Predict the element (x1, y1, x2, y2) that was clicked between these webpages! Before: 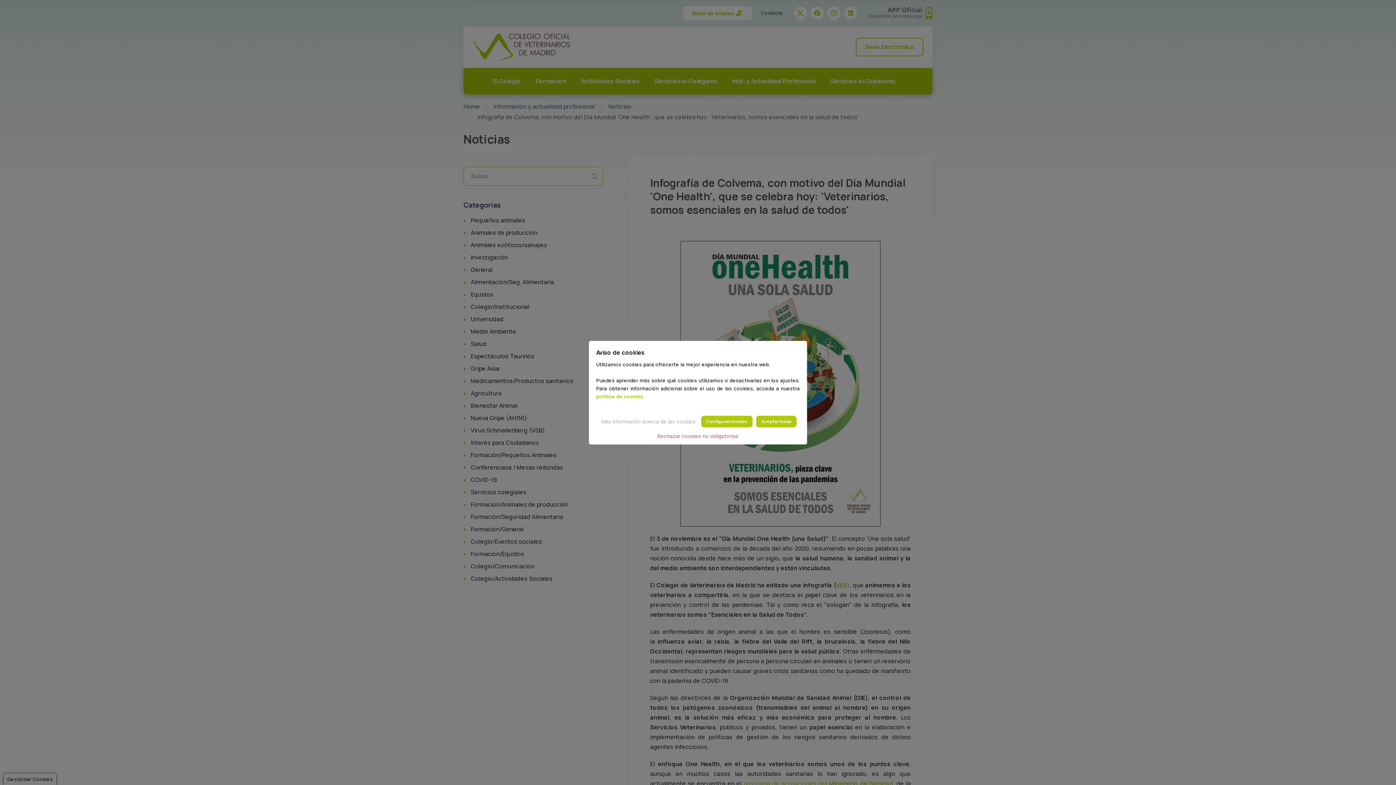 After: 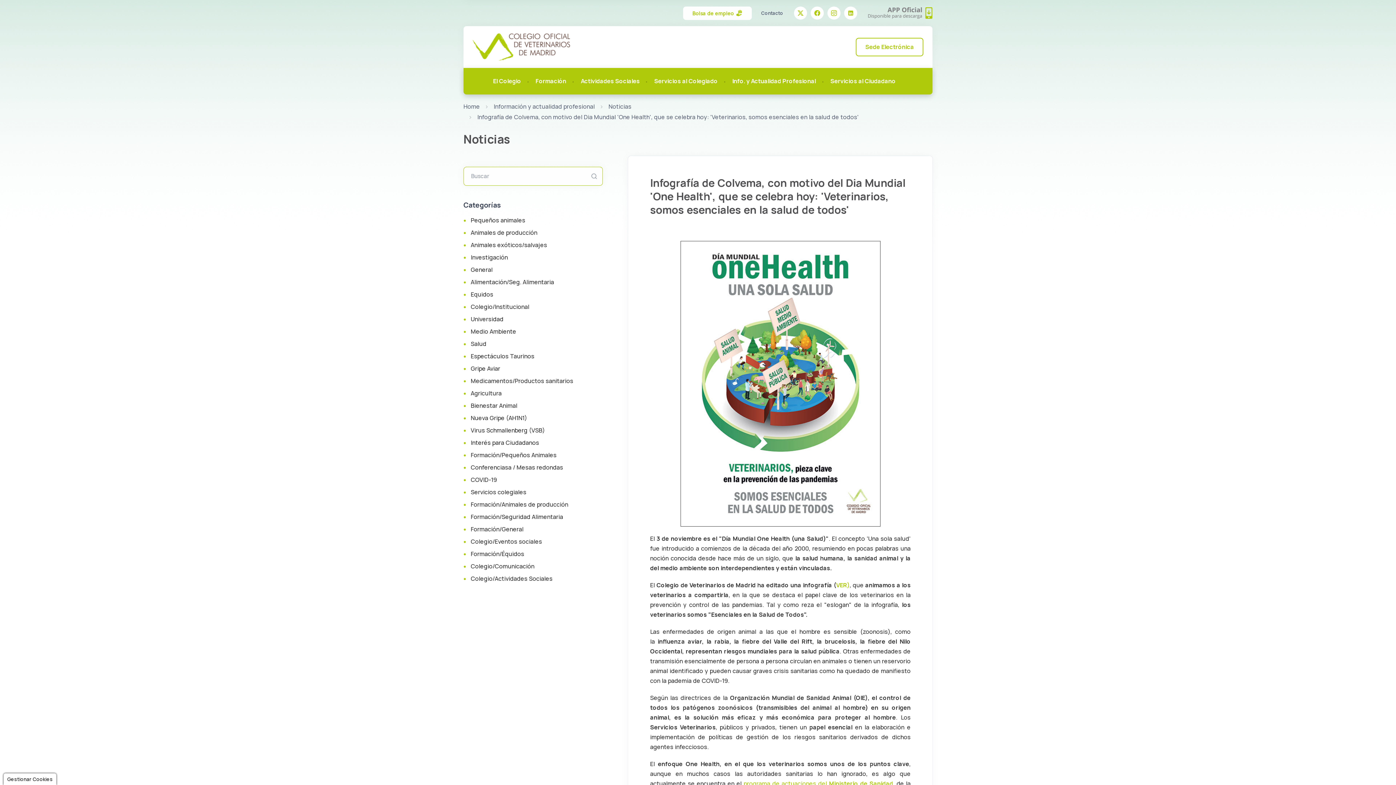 Action: label: Aceptar todas bbox: (756, 415, 796, 427)